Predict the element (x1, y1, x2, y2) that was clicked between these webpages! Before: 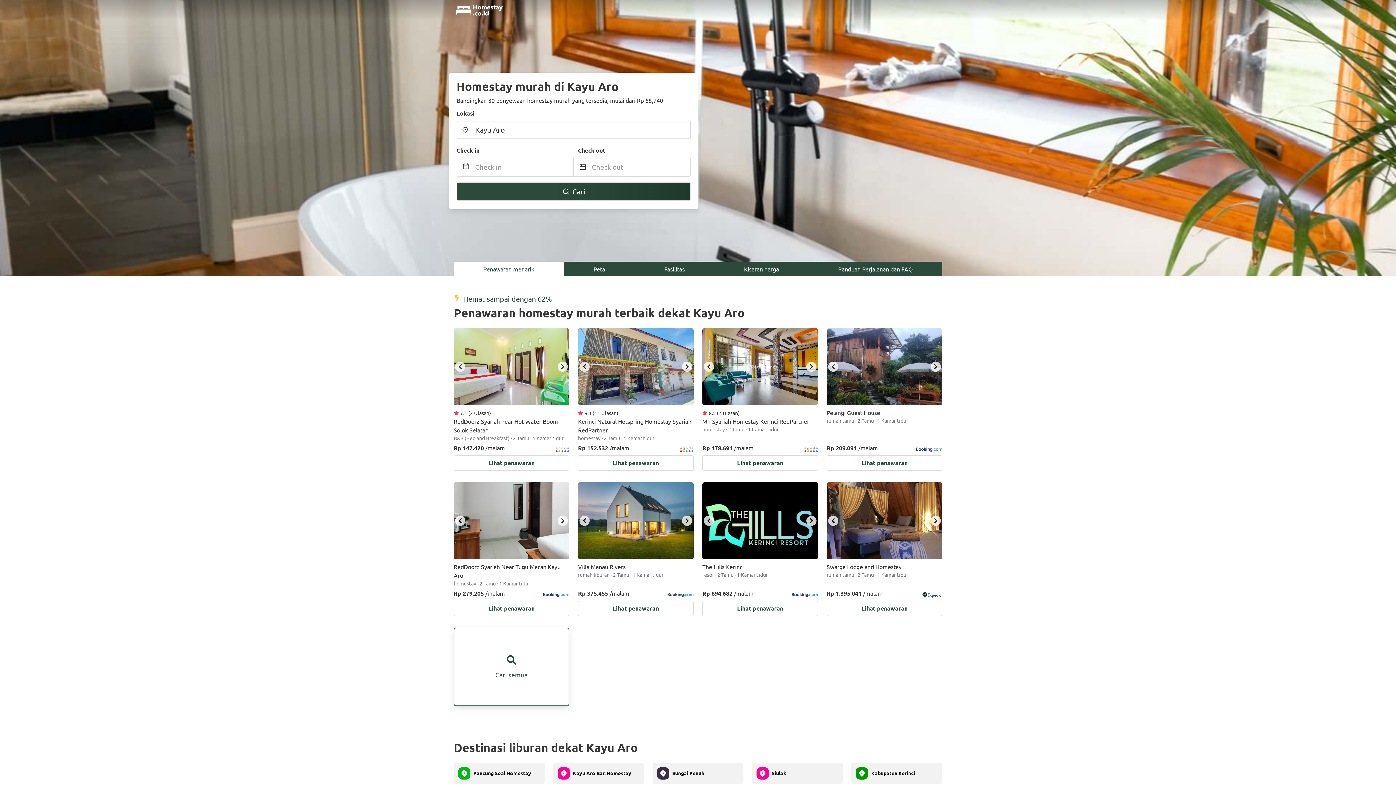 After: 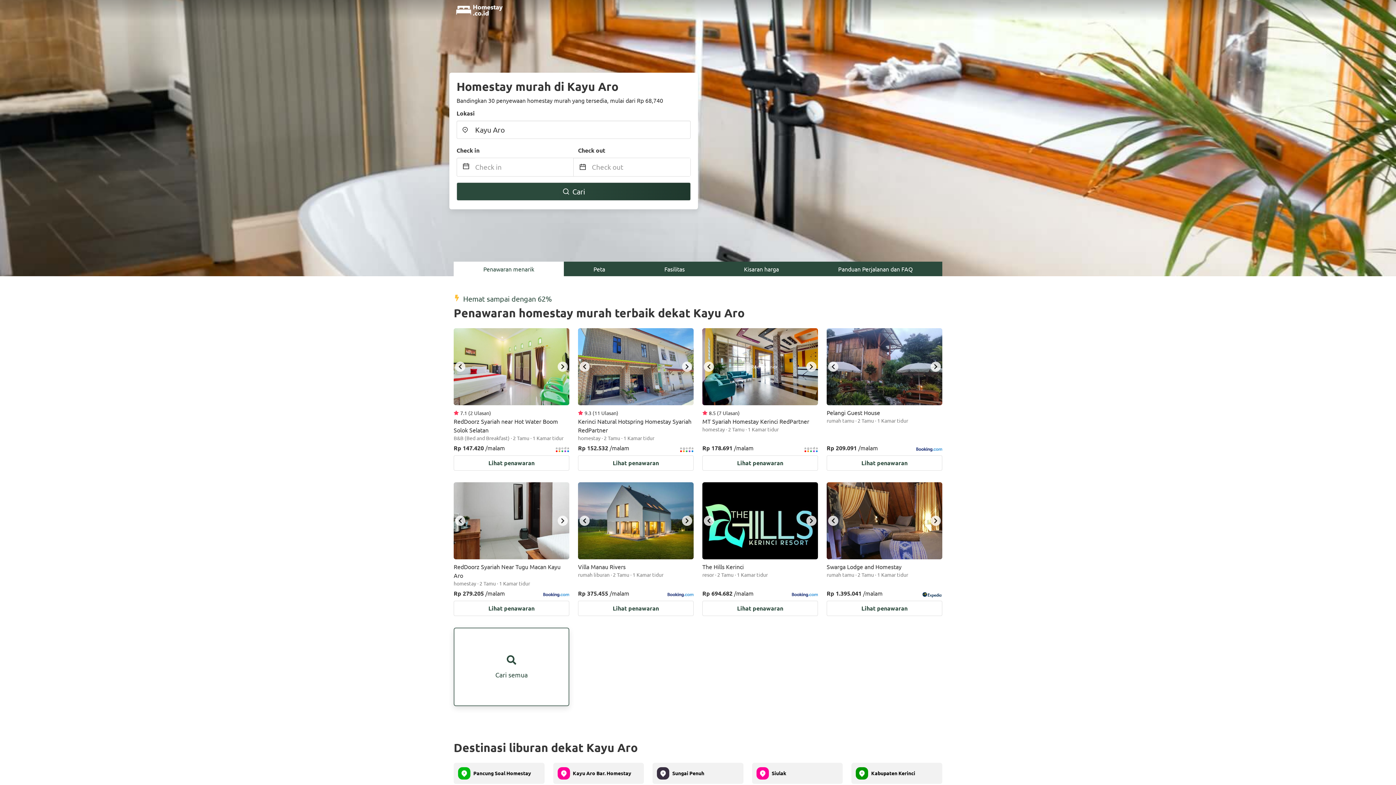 Action: bbox: (634, 261, 714, 276) label: Fasilitas